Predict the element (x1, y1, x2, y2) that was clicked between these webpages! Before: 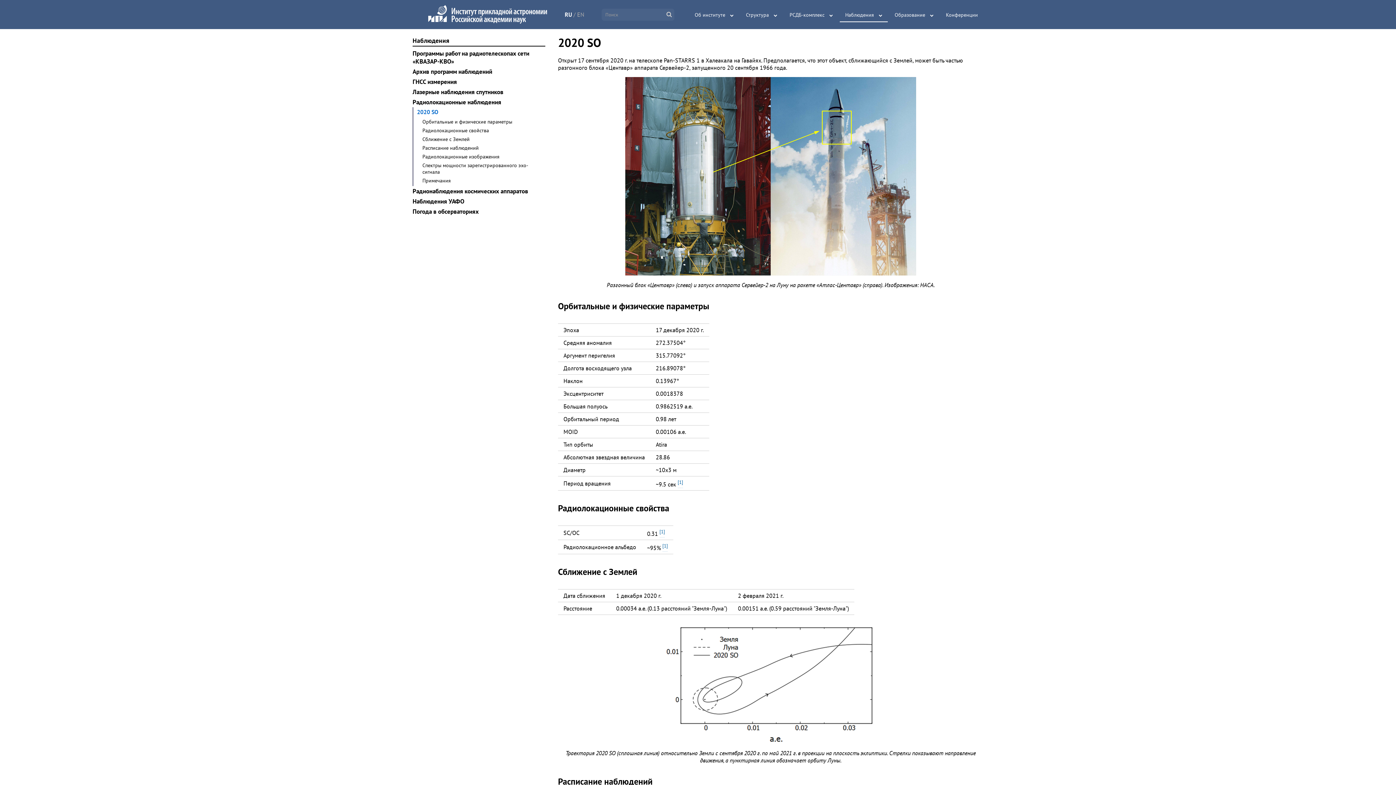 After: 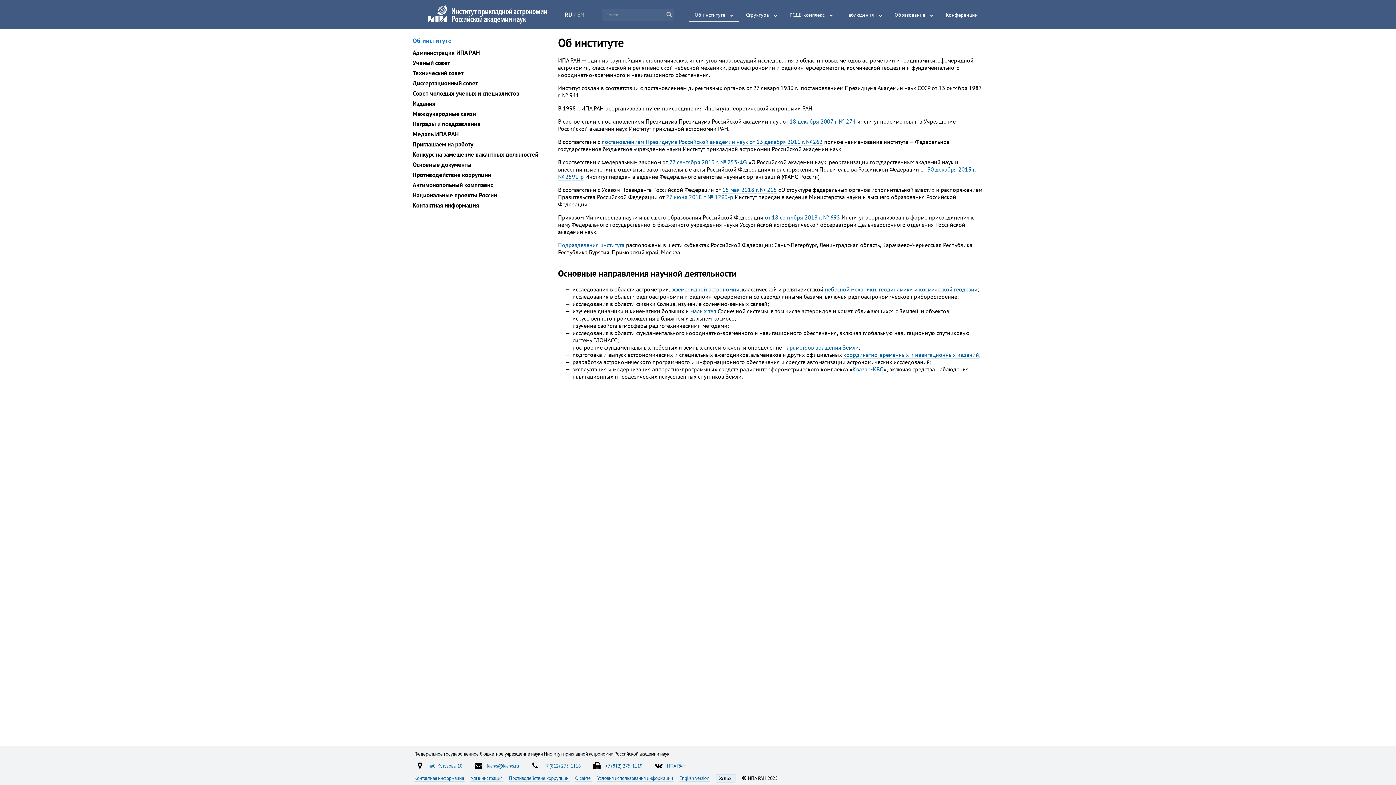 Action: bbox: (689, 7, 727, 22) label: Об институте